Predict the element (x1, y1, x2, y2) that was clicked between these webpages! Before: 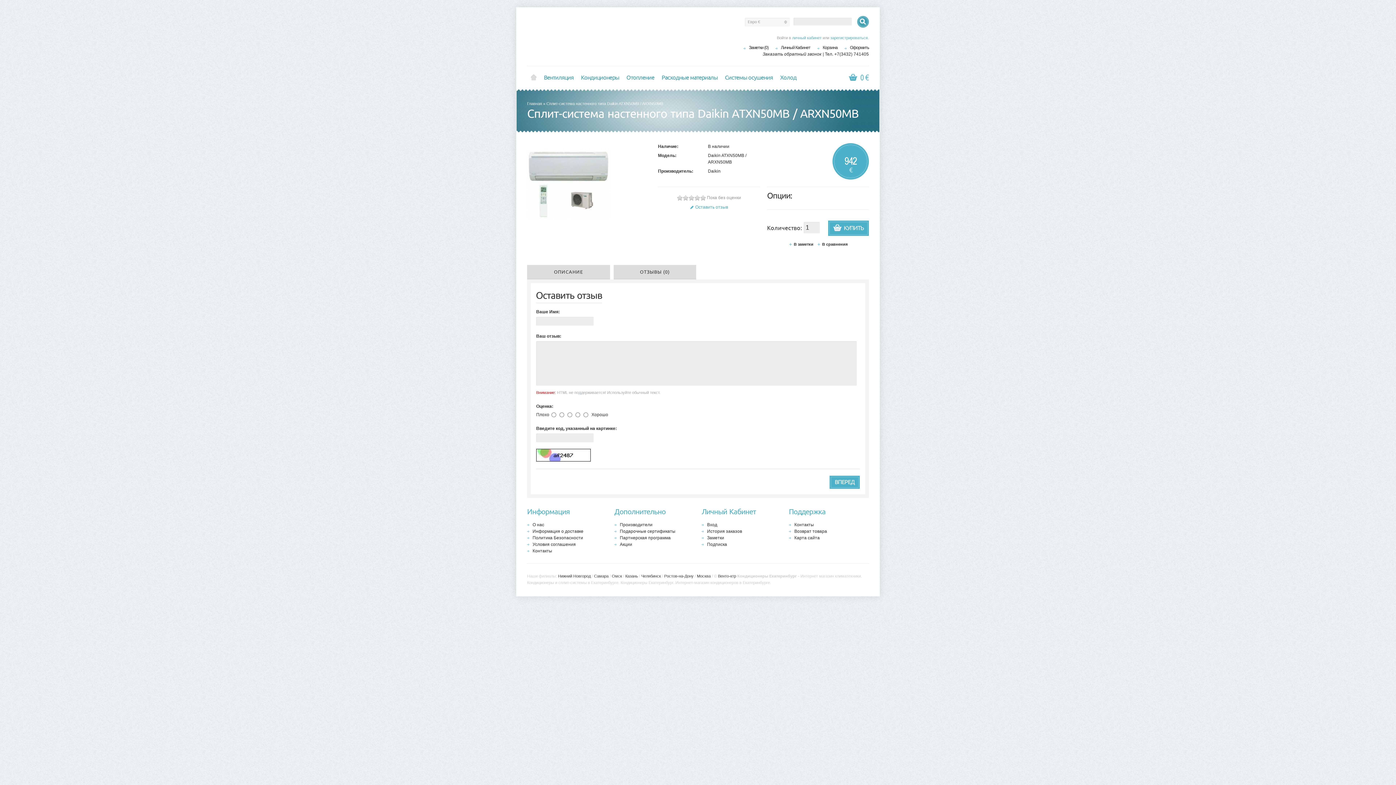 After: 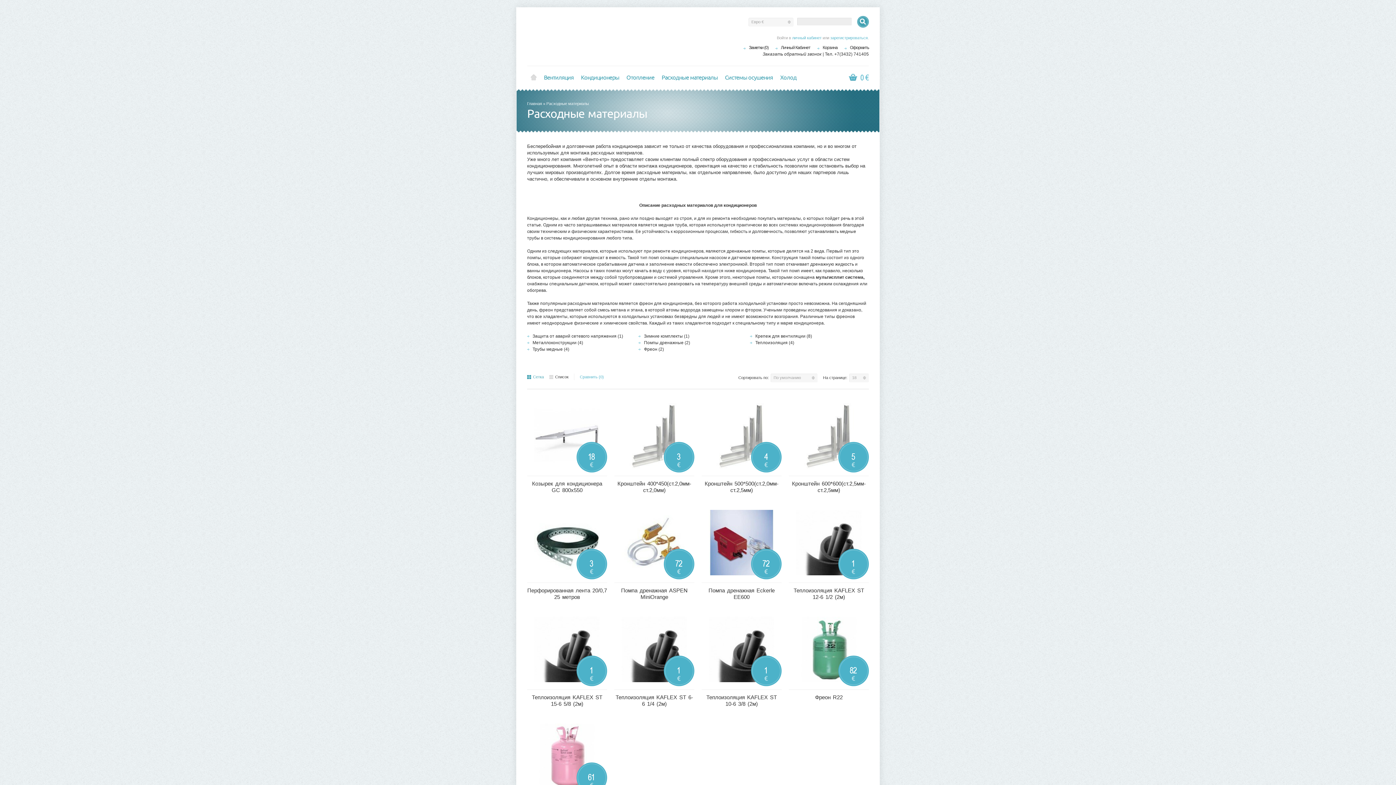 Action: bbox: (658, 72, 721, 83) label: Расходные материалы